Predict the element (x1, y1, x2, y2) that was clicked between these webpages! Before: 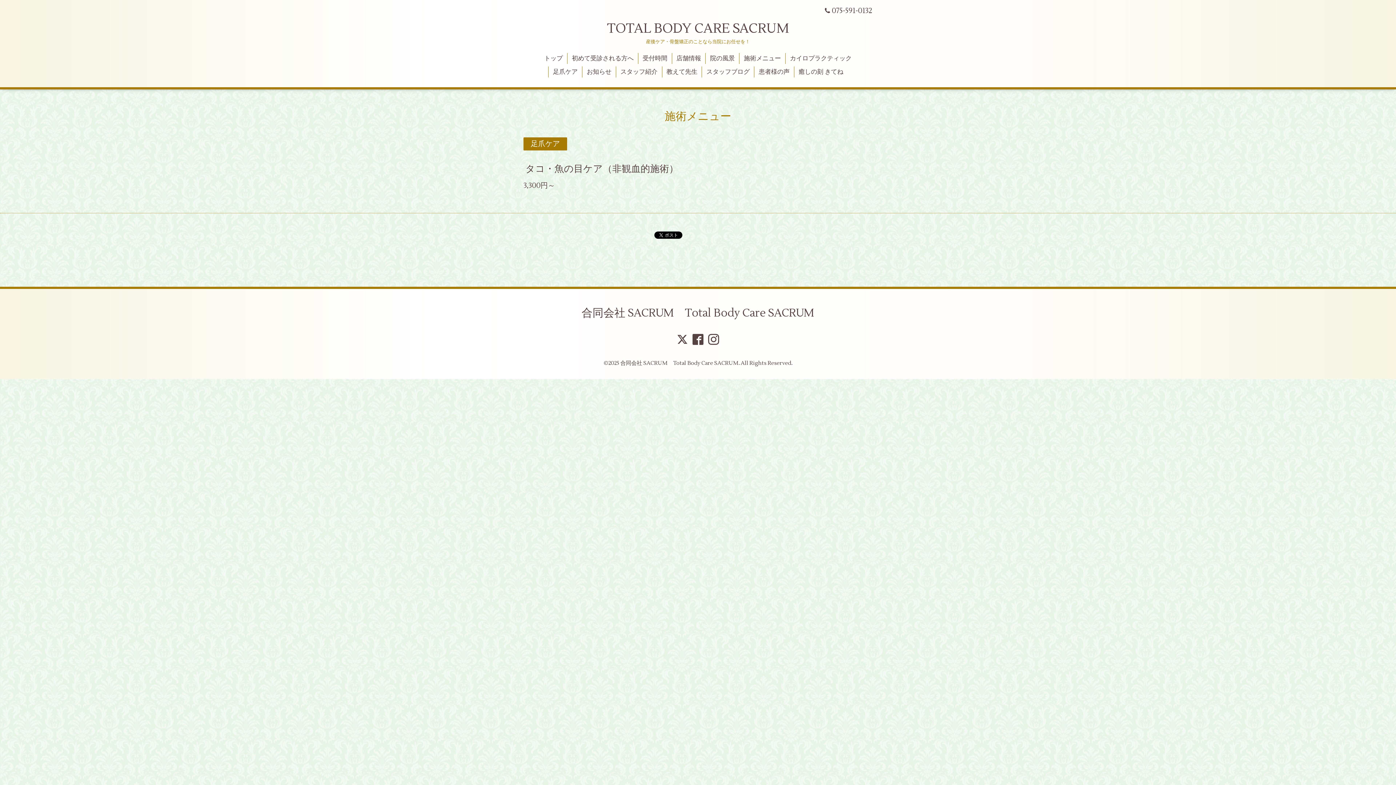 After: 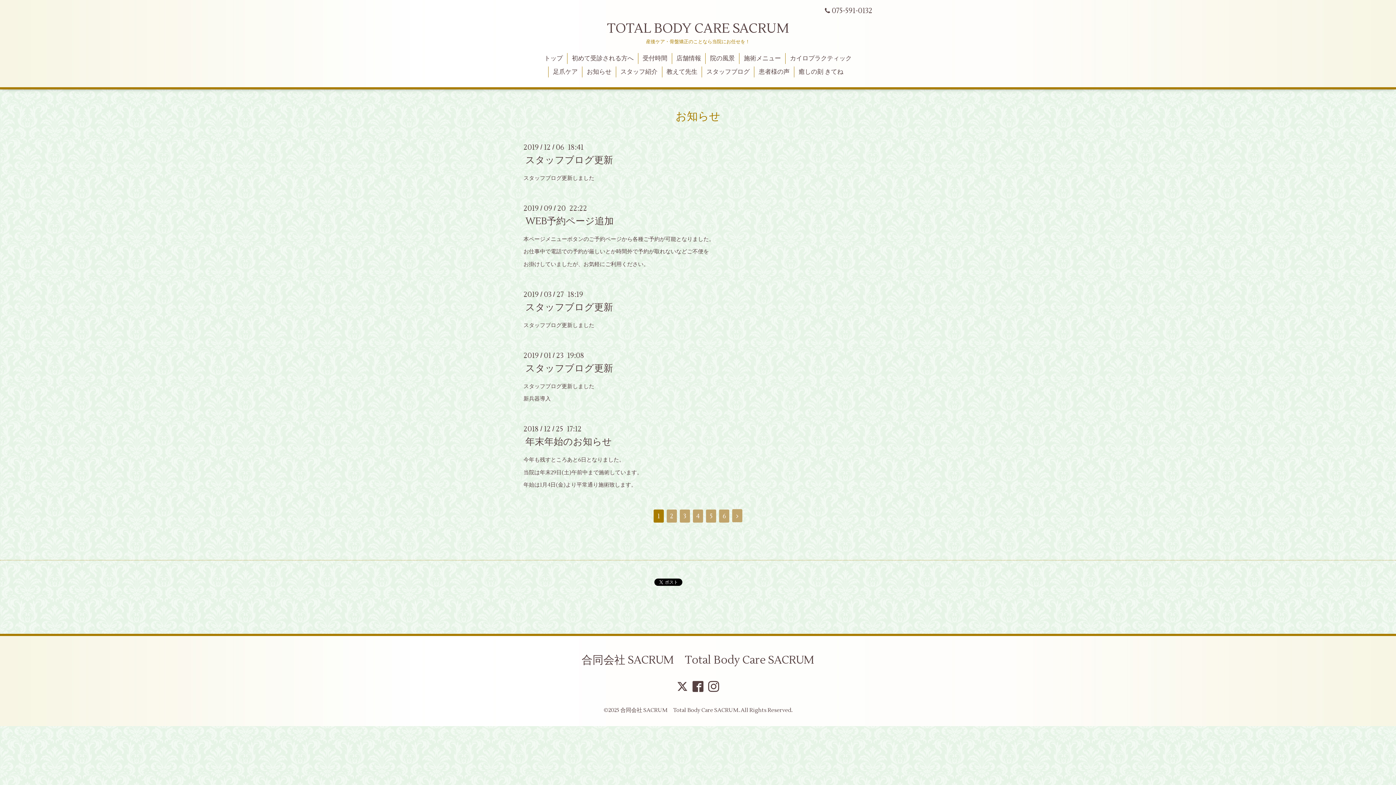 Action: label: お知らせ bbox: (582, 66, 615, 77)